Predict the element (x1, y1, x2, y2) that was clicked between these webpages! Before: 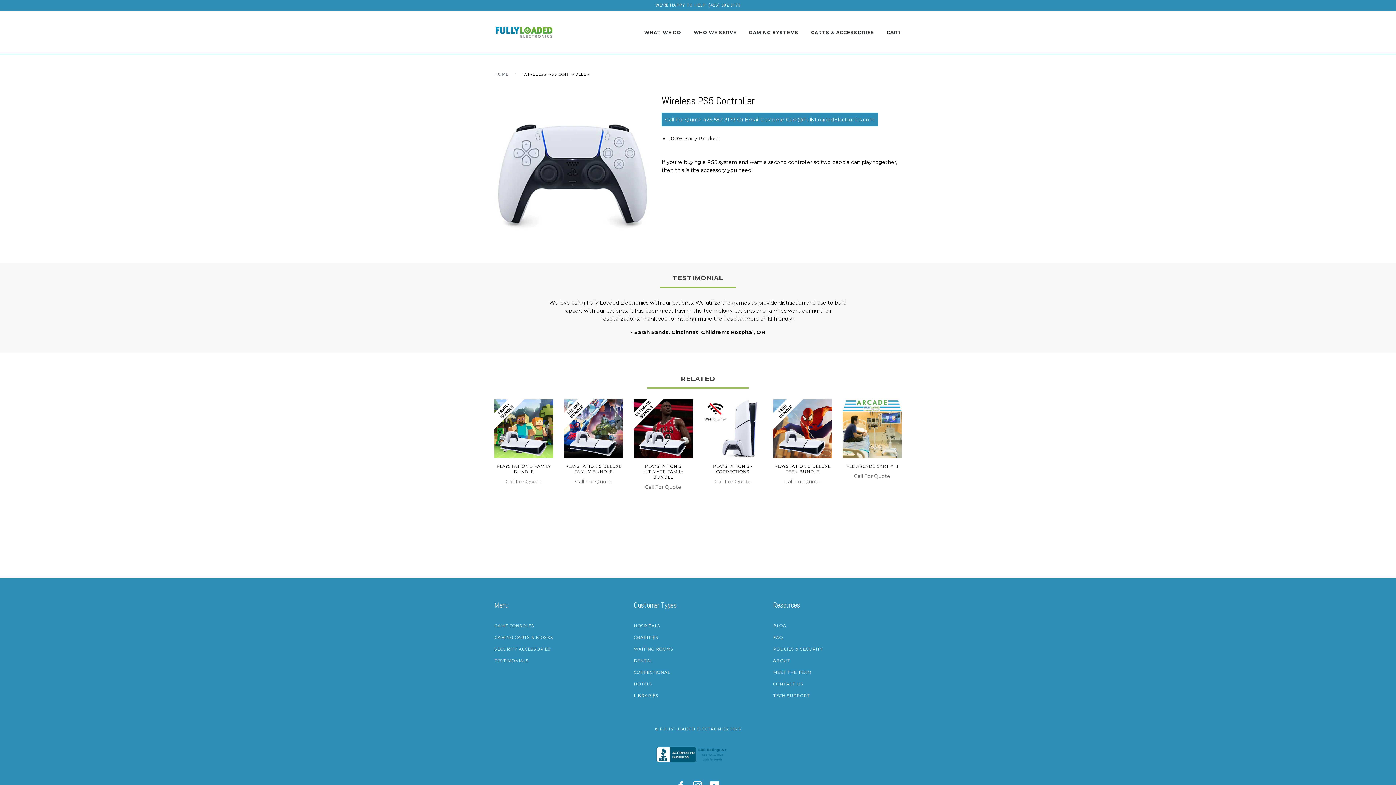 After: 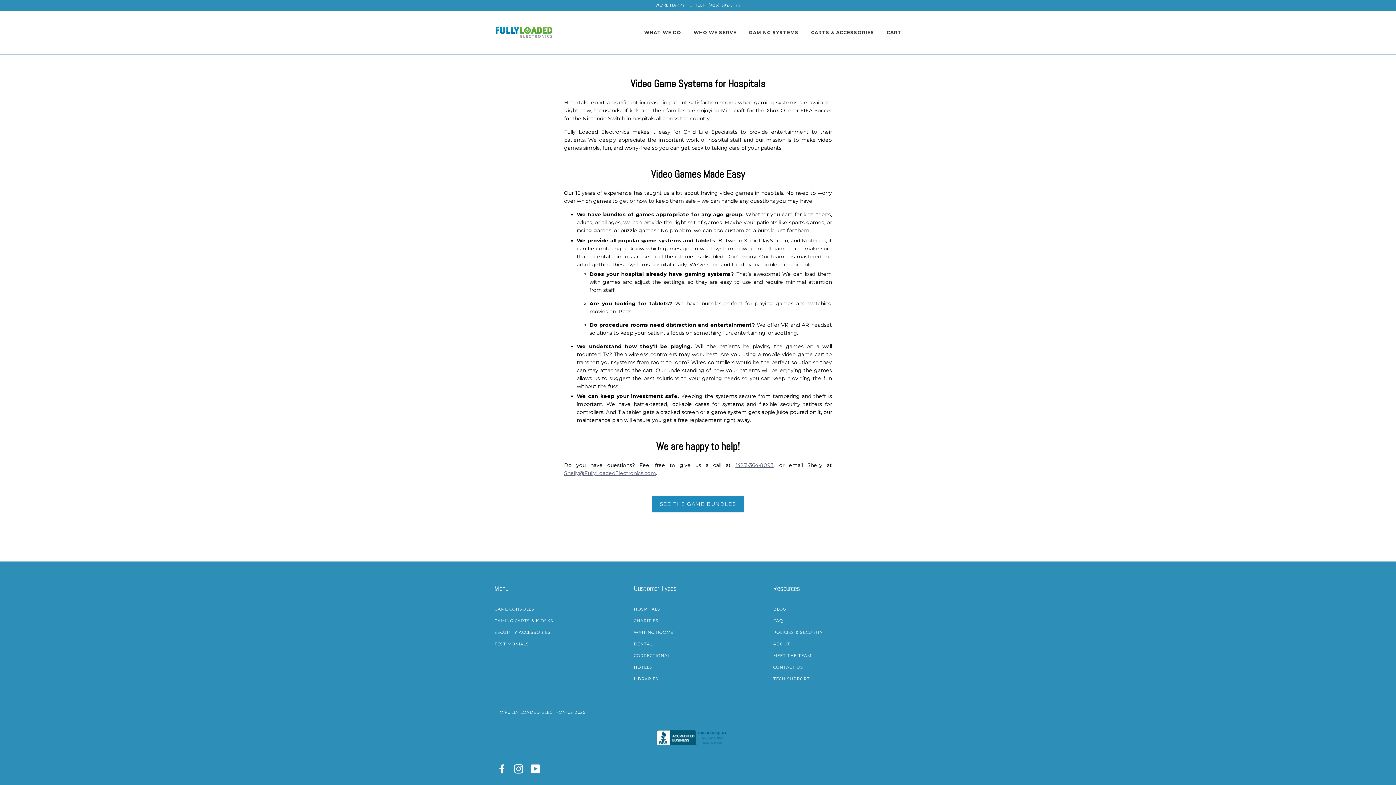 Action: bbox: (633, 623, 660, 628) label: HOSPITALS